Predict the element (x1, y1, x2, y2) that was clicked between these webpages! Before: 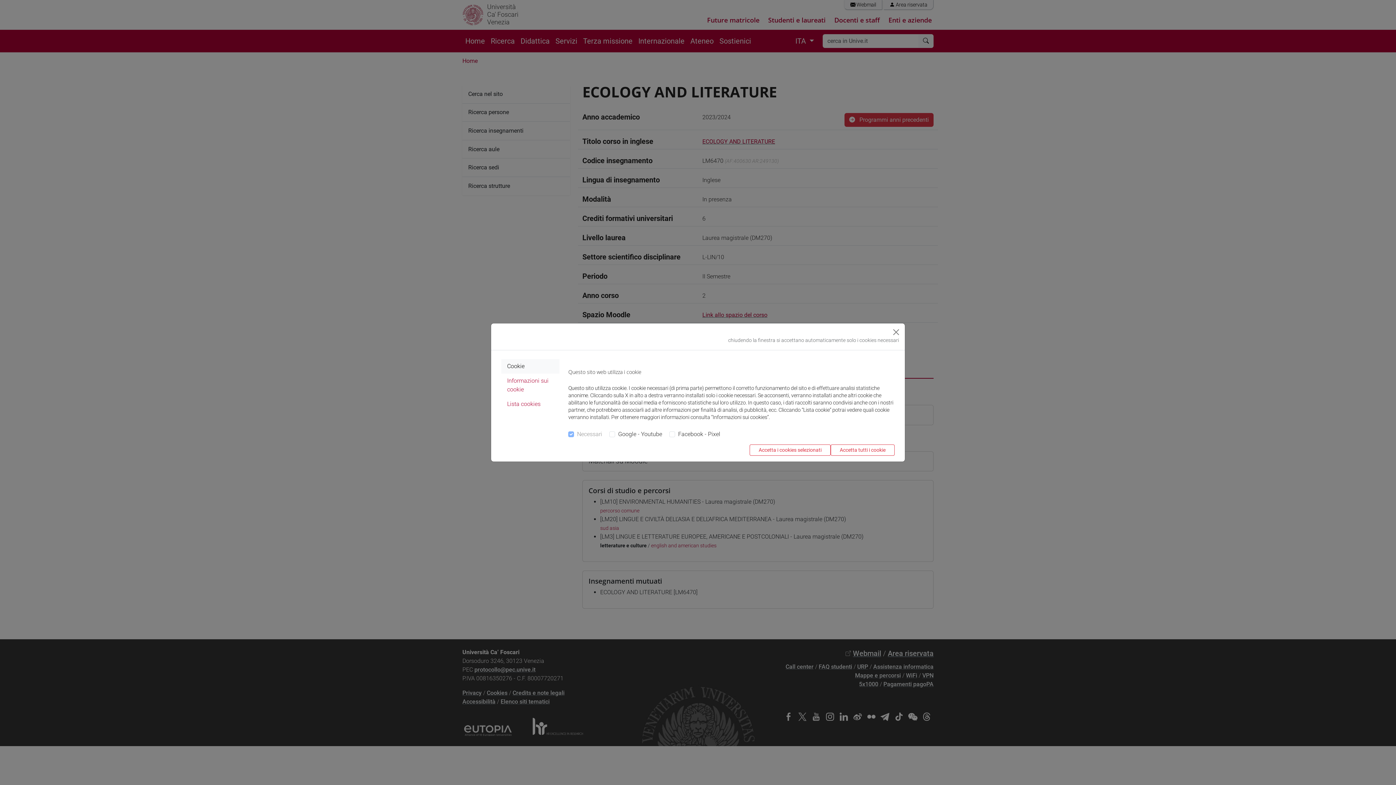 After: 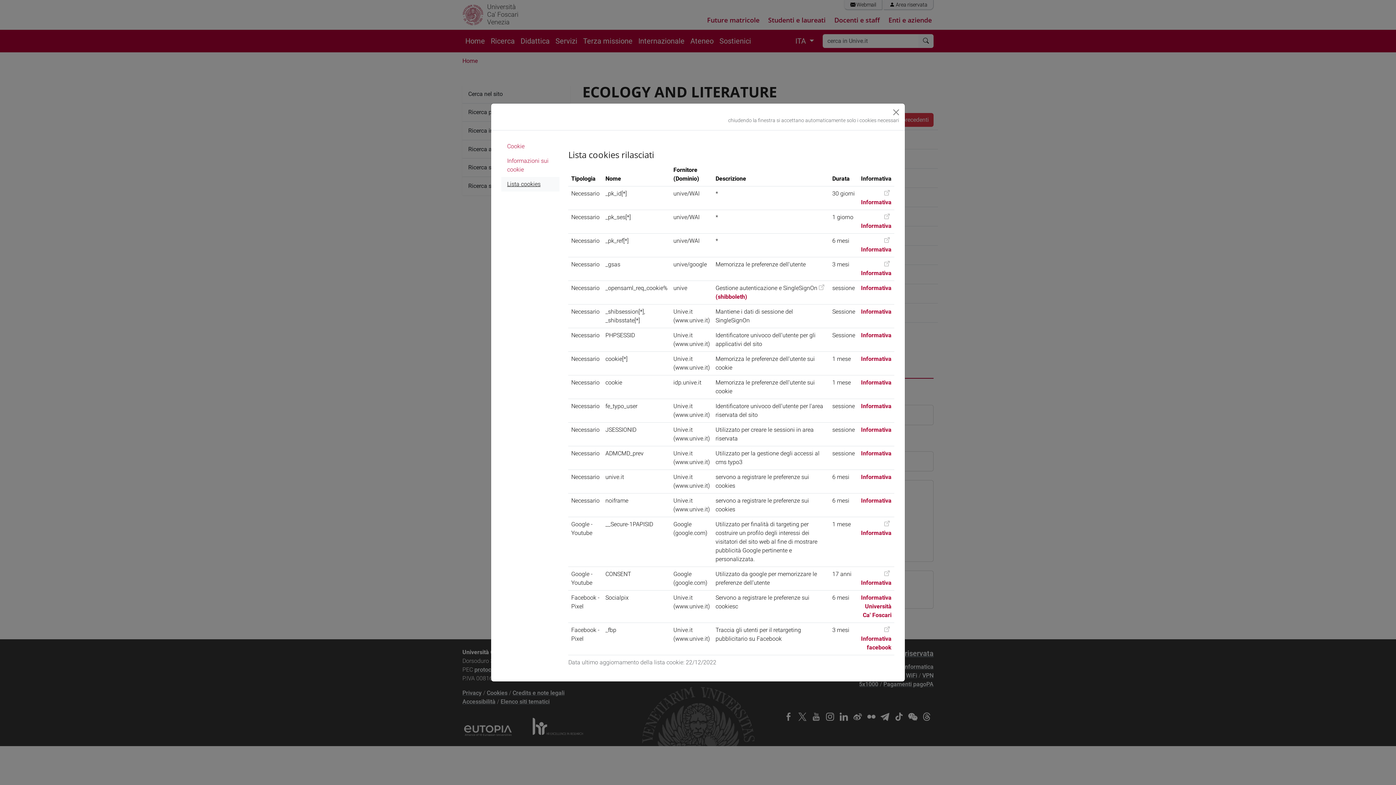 Action: bbox: (501, 397, 559, 411) label: Lista cookies